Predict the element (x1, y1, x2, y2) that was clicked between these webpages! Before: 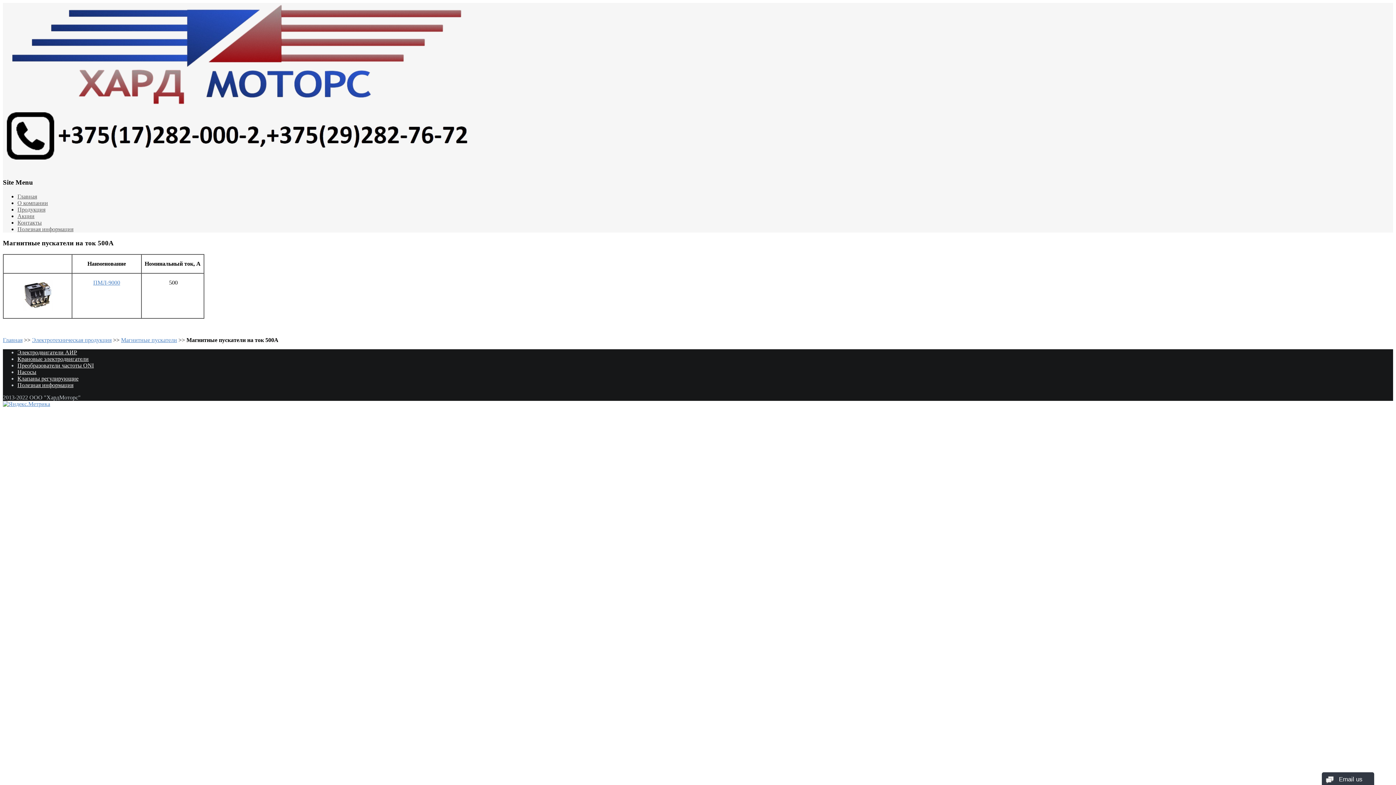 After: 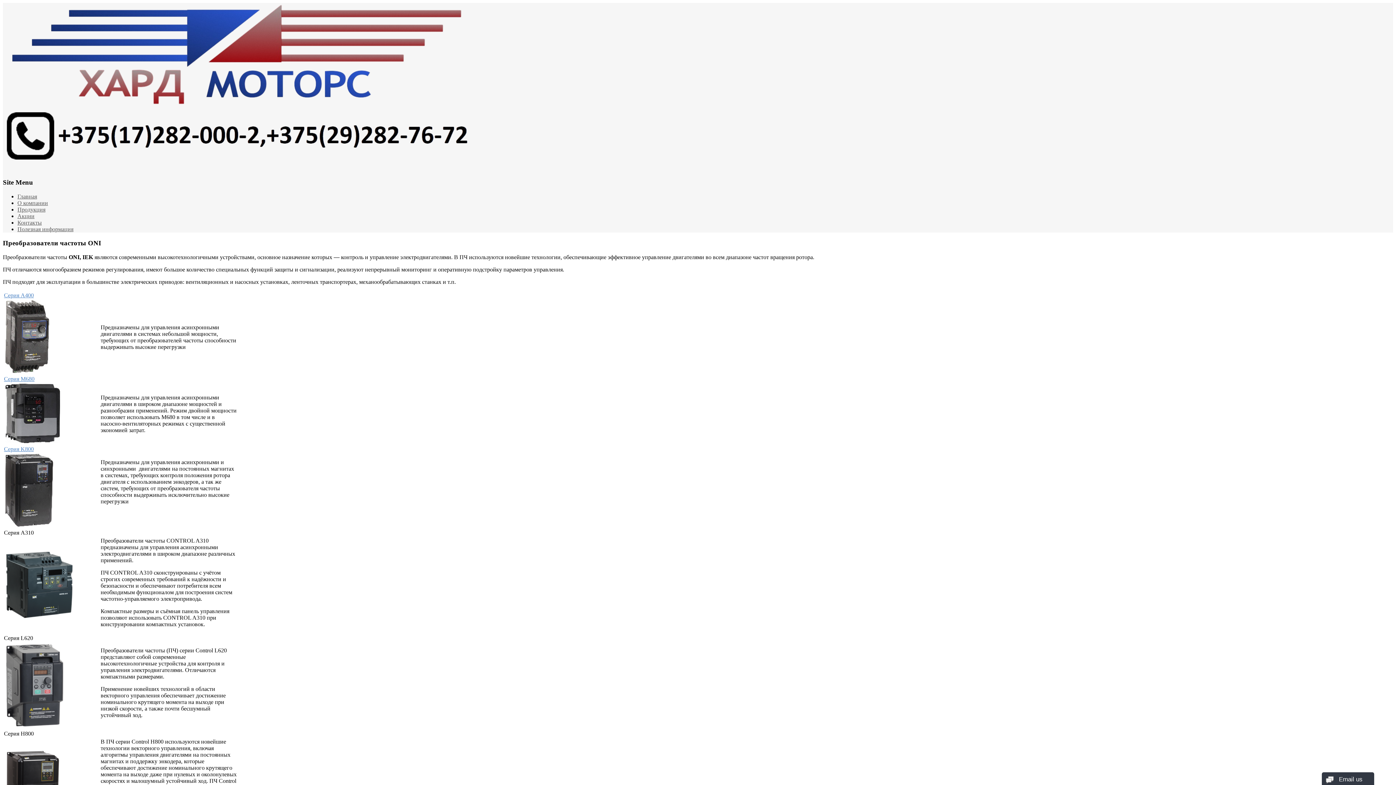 Action: label: Преобразователи частоты ONI bbox: (17, 362, 93, 368)